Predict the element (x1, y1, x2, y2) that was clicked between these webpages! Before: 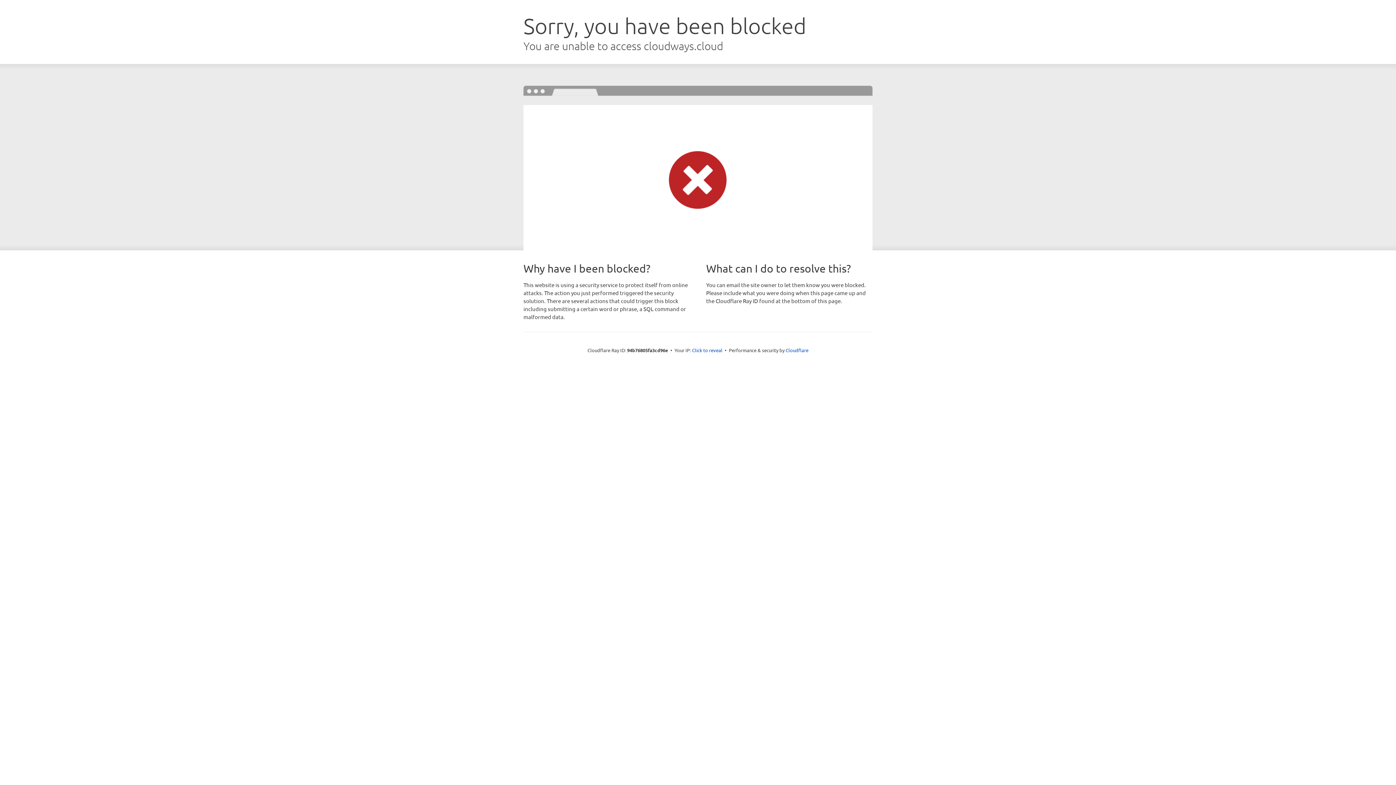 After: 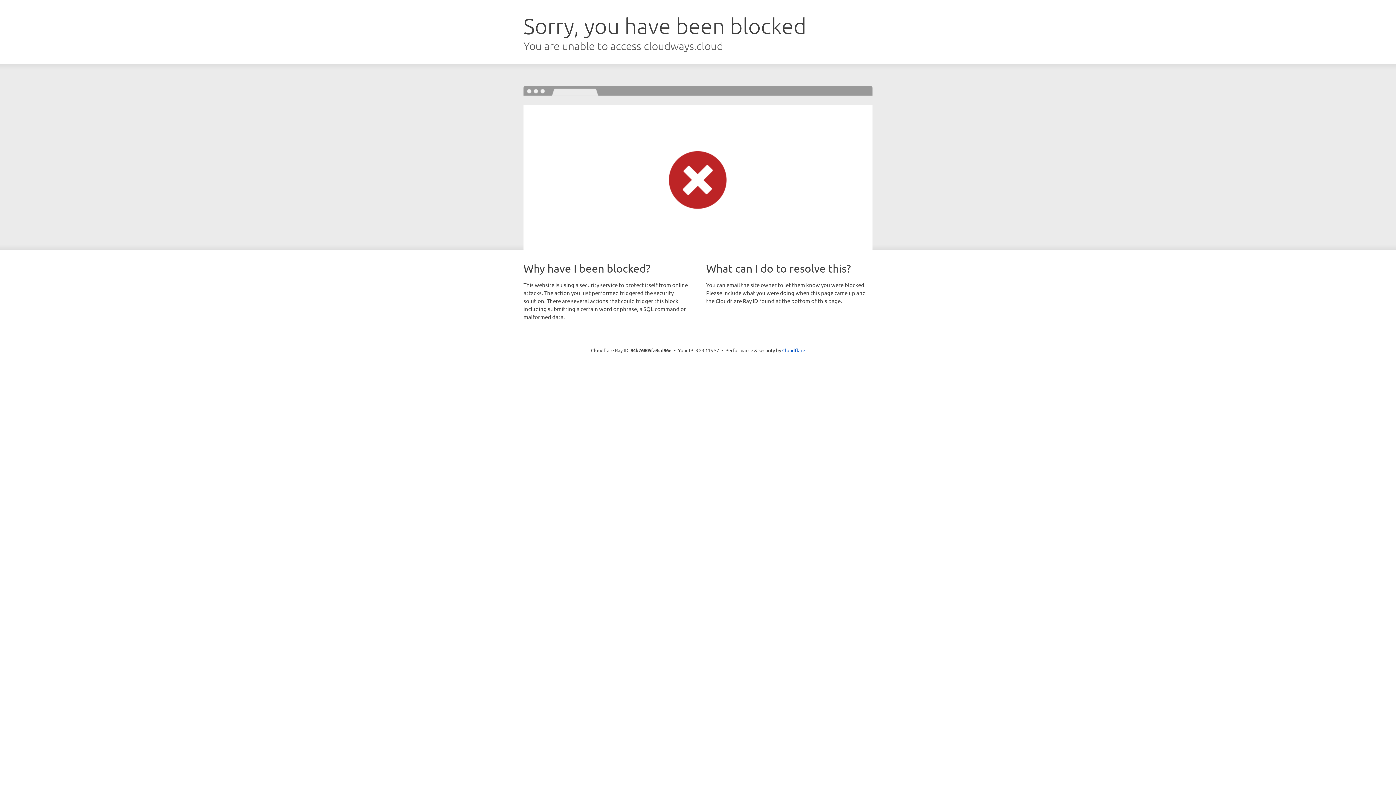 Action: label: Click to reveal bbox: (692, 346, 722, 353)